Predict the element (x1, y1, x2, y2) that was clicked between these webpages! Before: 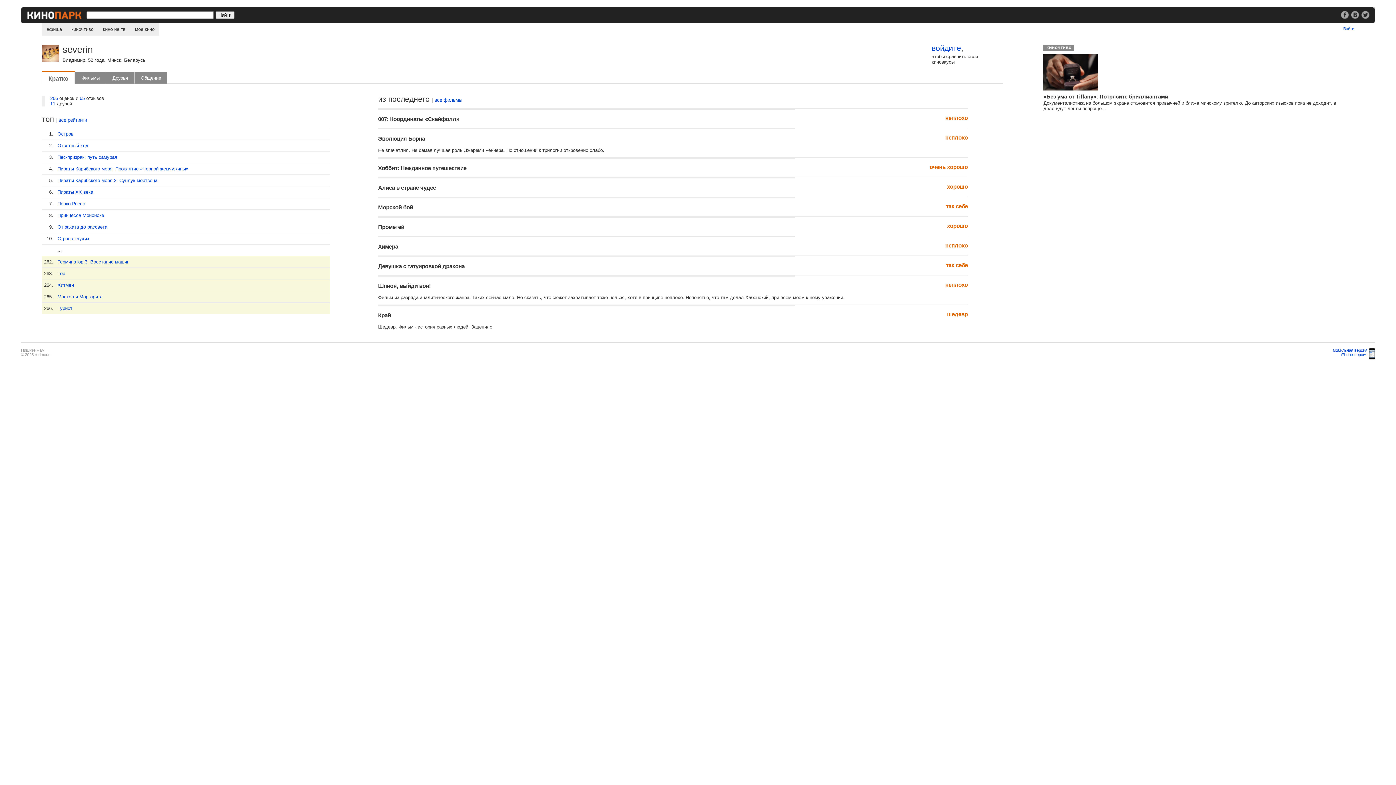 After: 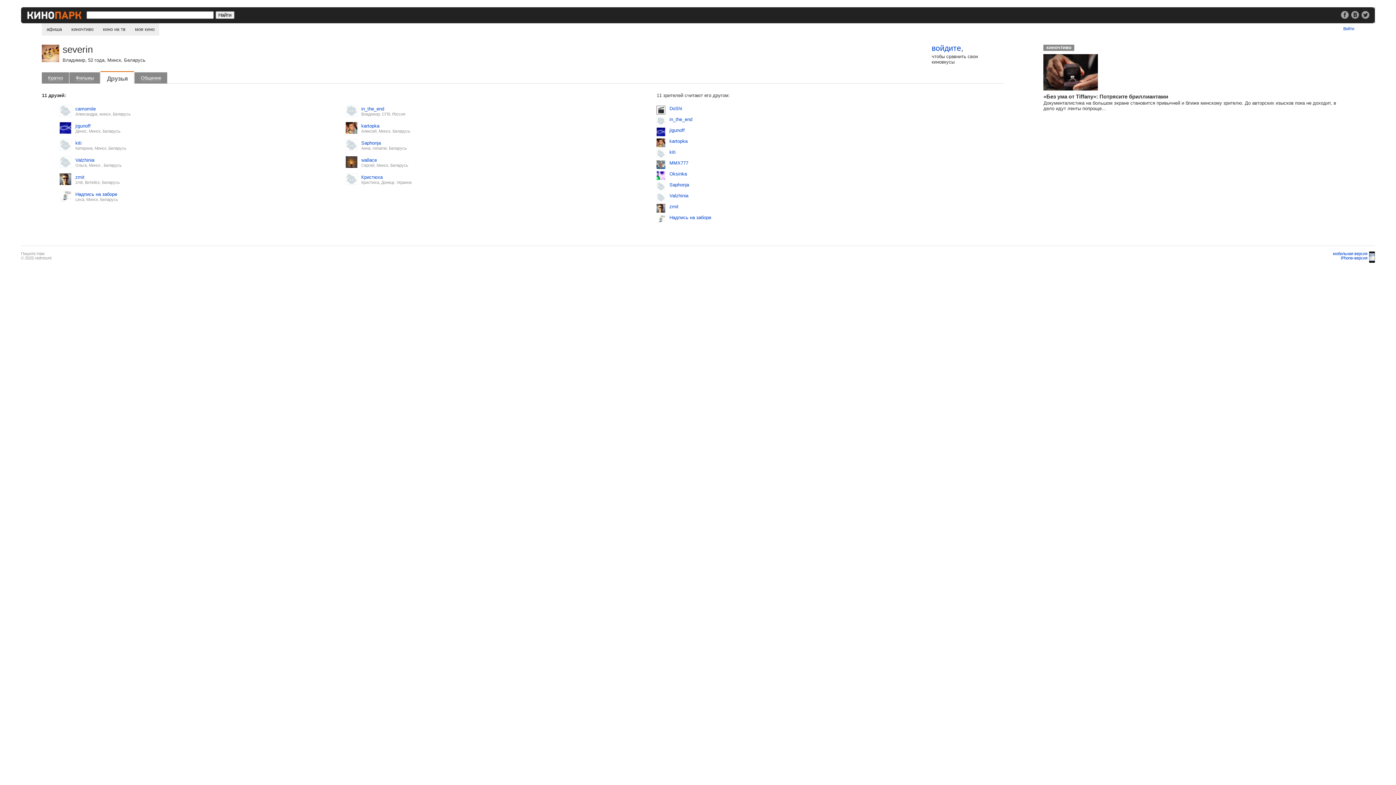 Action: label: Друзья bbox: (112, 75, 128, 81)